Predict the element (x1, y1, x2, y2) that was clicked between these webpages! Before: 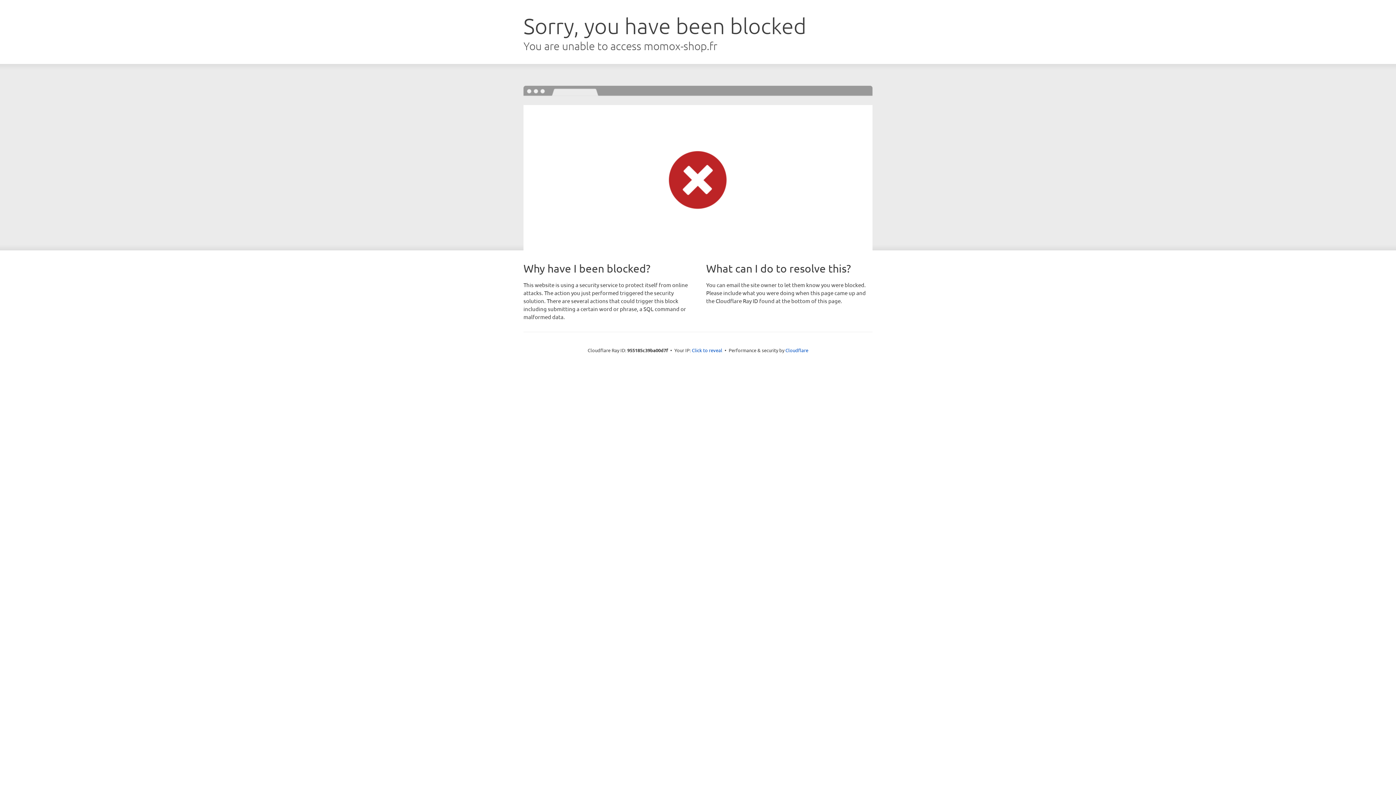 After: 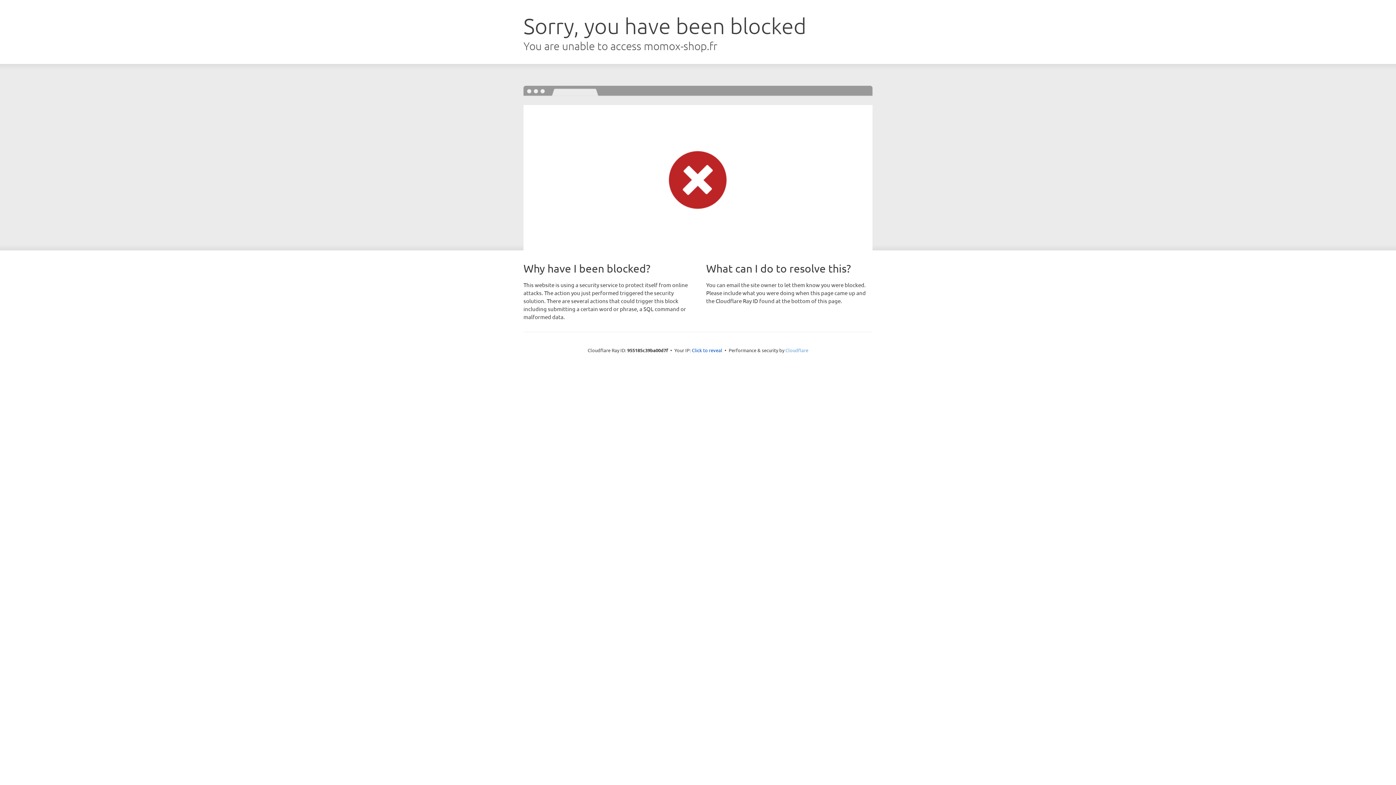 Action: bbox: (785, 347, 808, 353) label: Cloudflare